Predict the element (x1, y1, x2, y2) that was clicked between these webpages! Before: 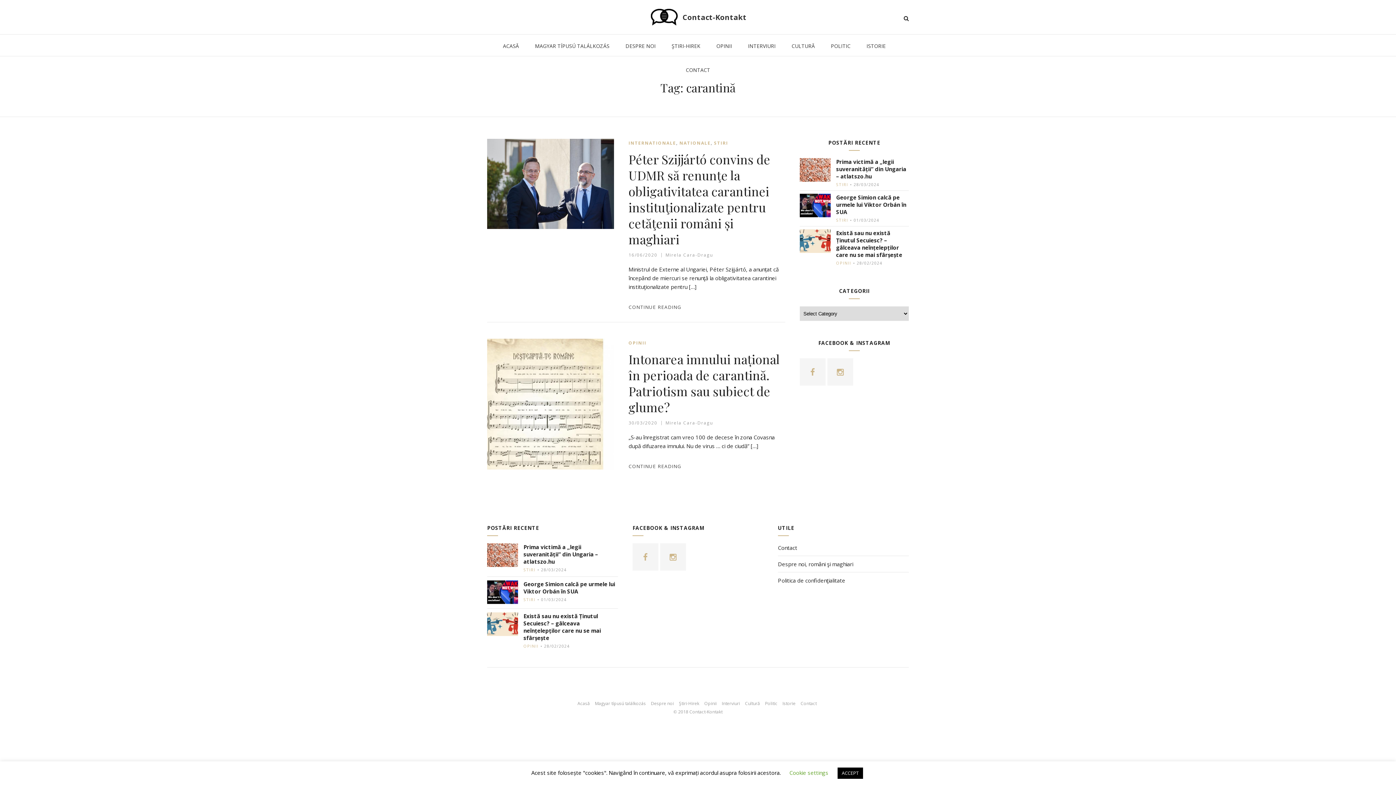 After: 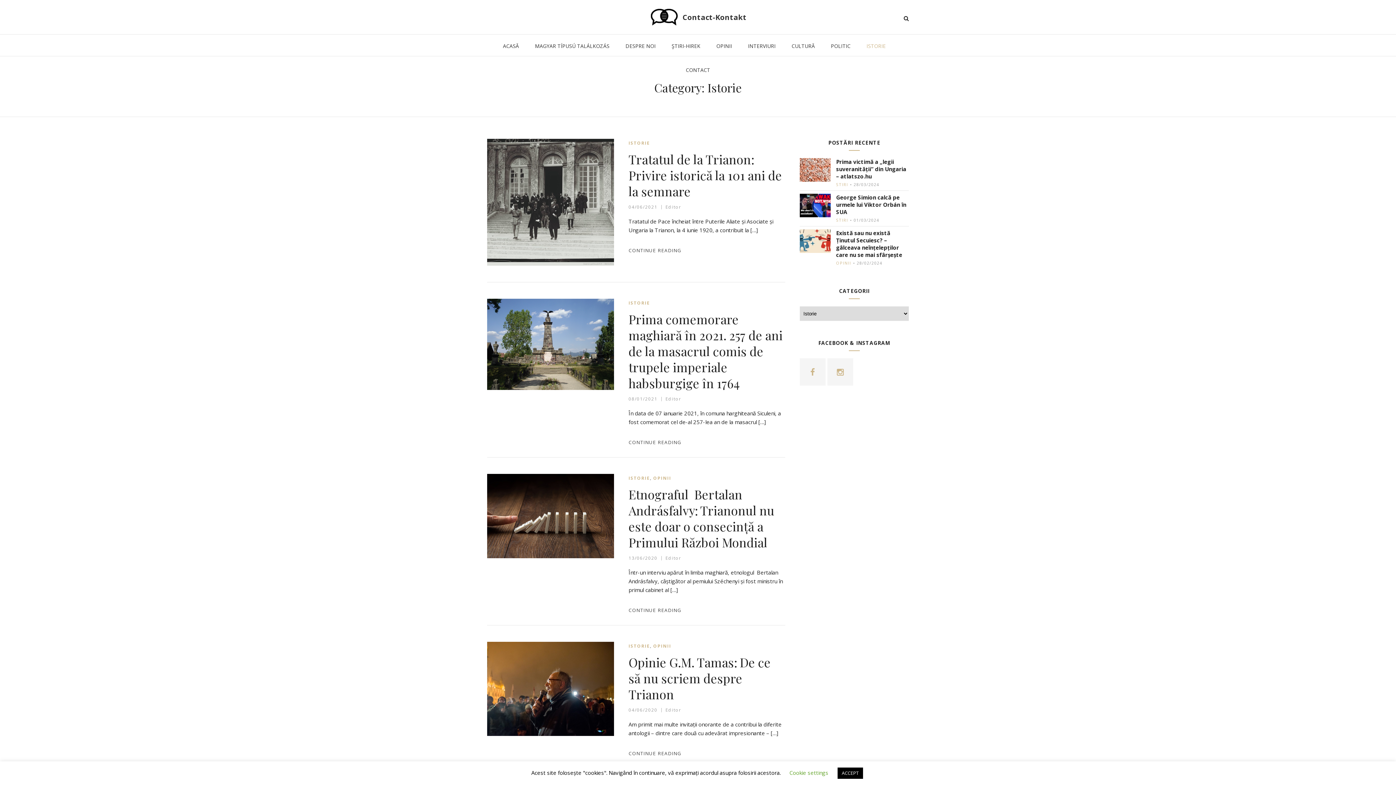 Action: bbox: (782, 700, 797, 707) label: Istorie